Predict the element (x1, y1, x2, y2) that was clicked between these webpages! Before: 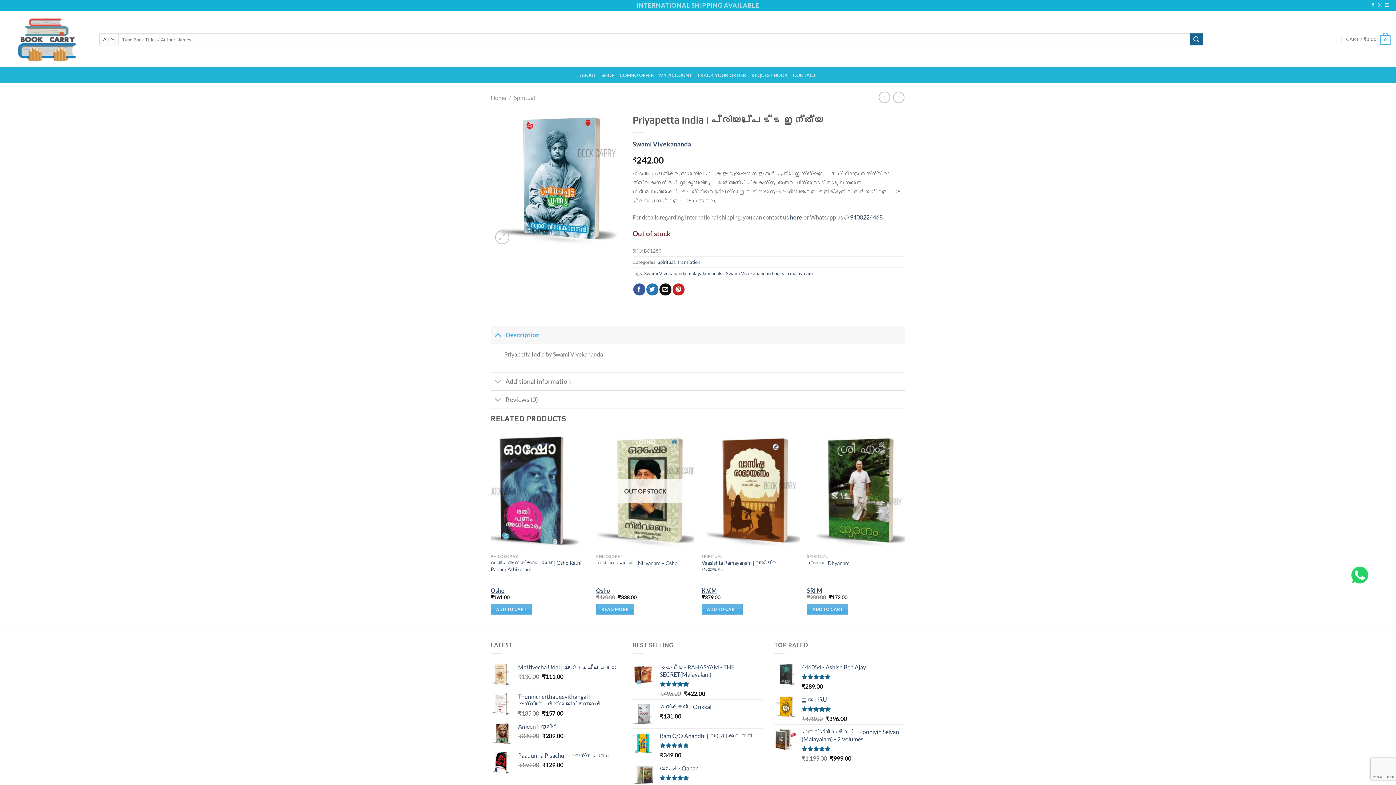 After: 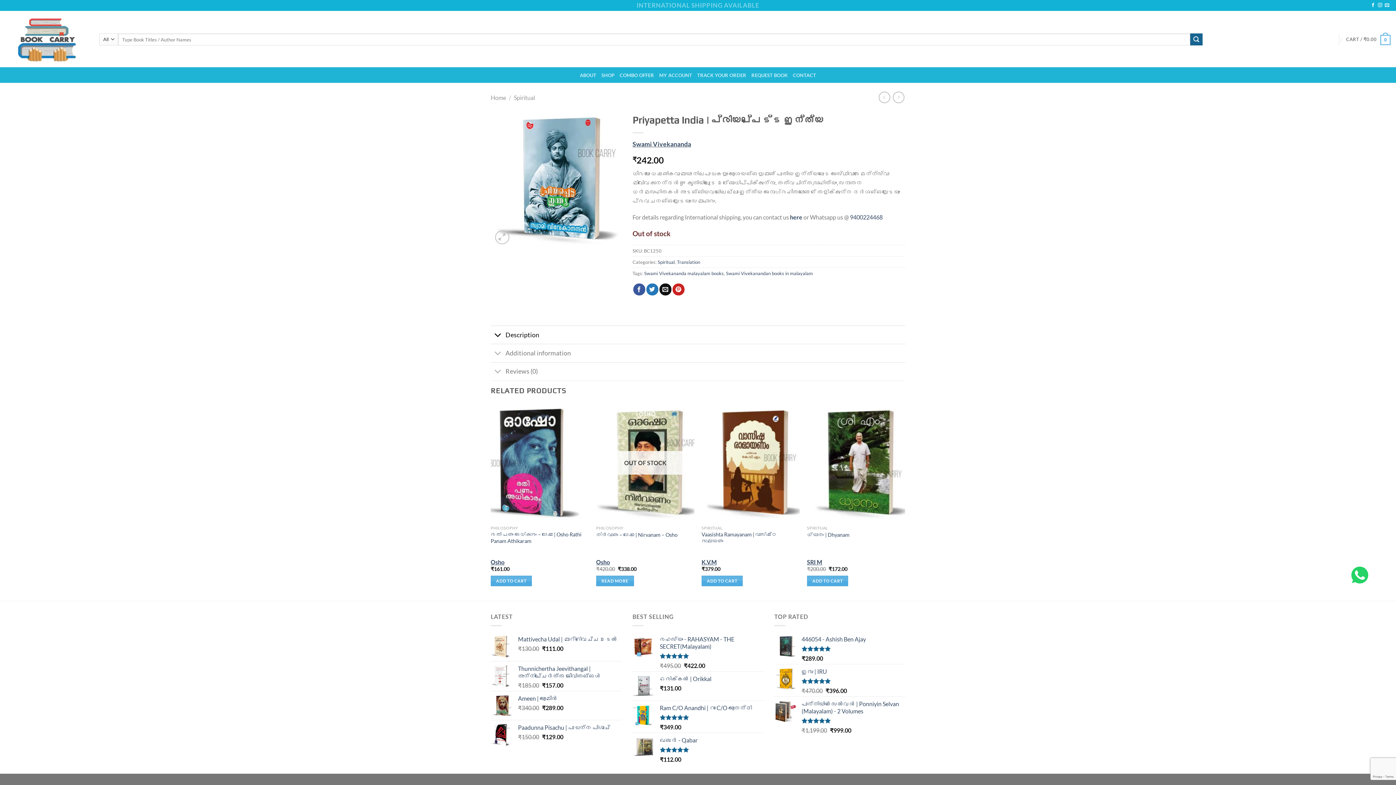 Action: bbox: (490, 327, 505, 342) label: Toggle